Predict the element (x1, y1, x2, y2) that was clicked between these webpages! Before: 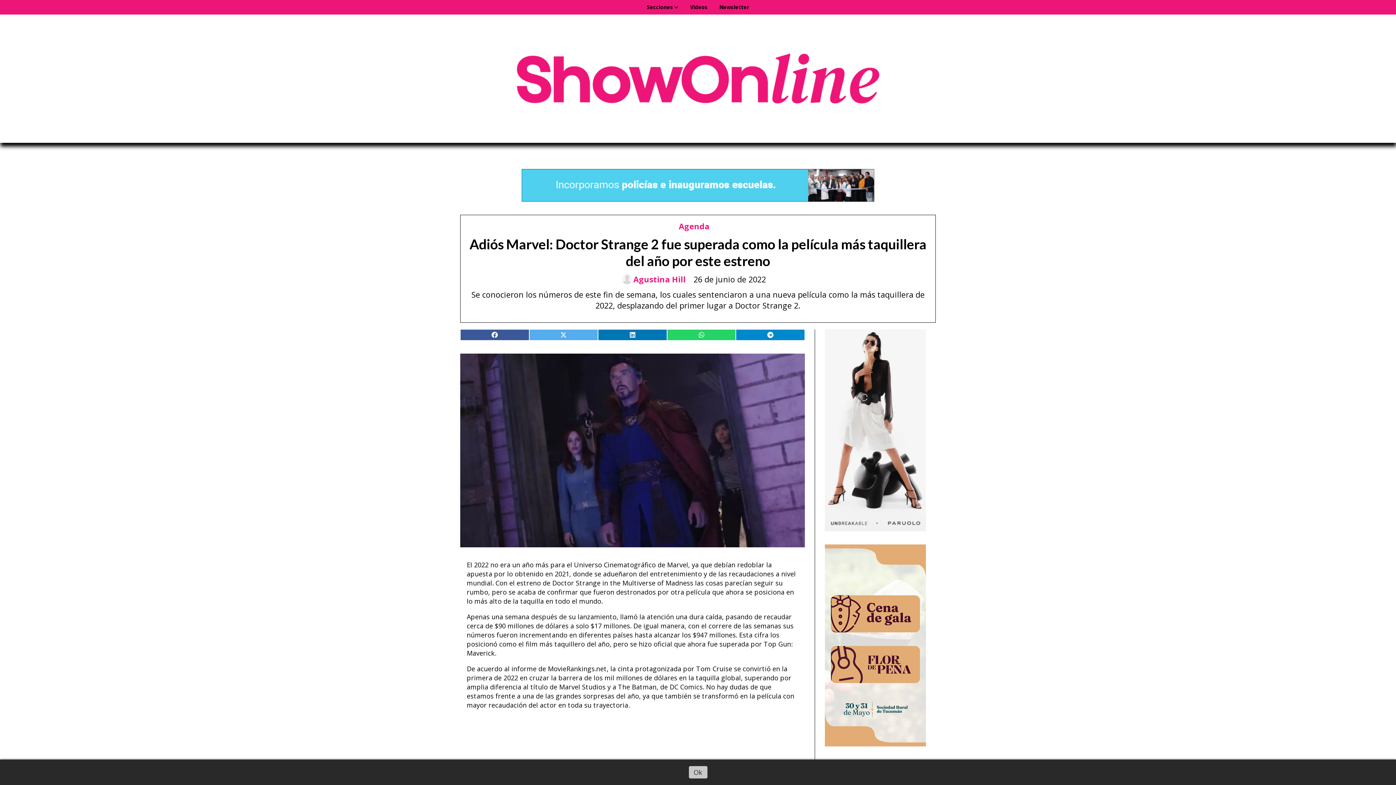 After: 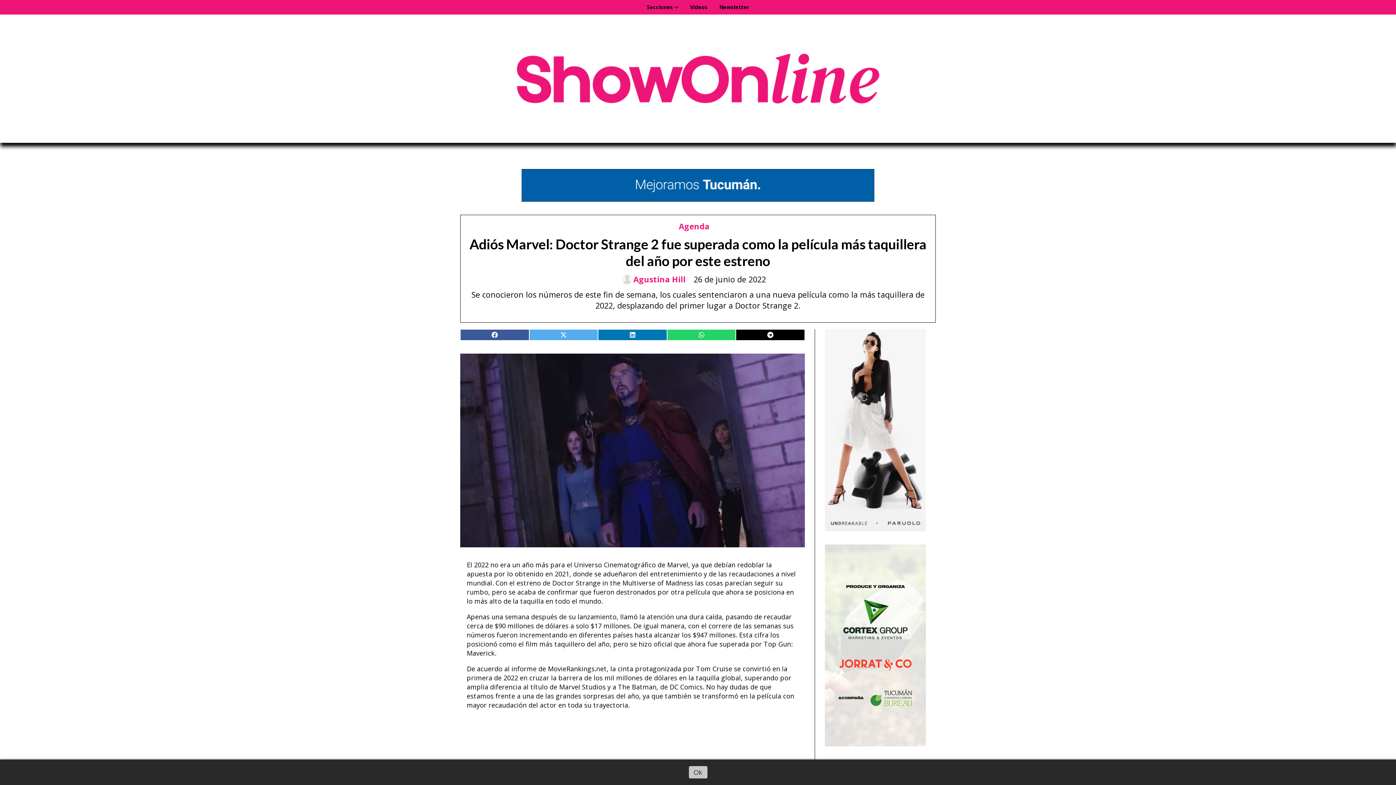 Action: bbox: (736, 329, 804, 340)